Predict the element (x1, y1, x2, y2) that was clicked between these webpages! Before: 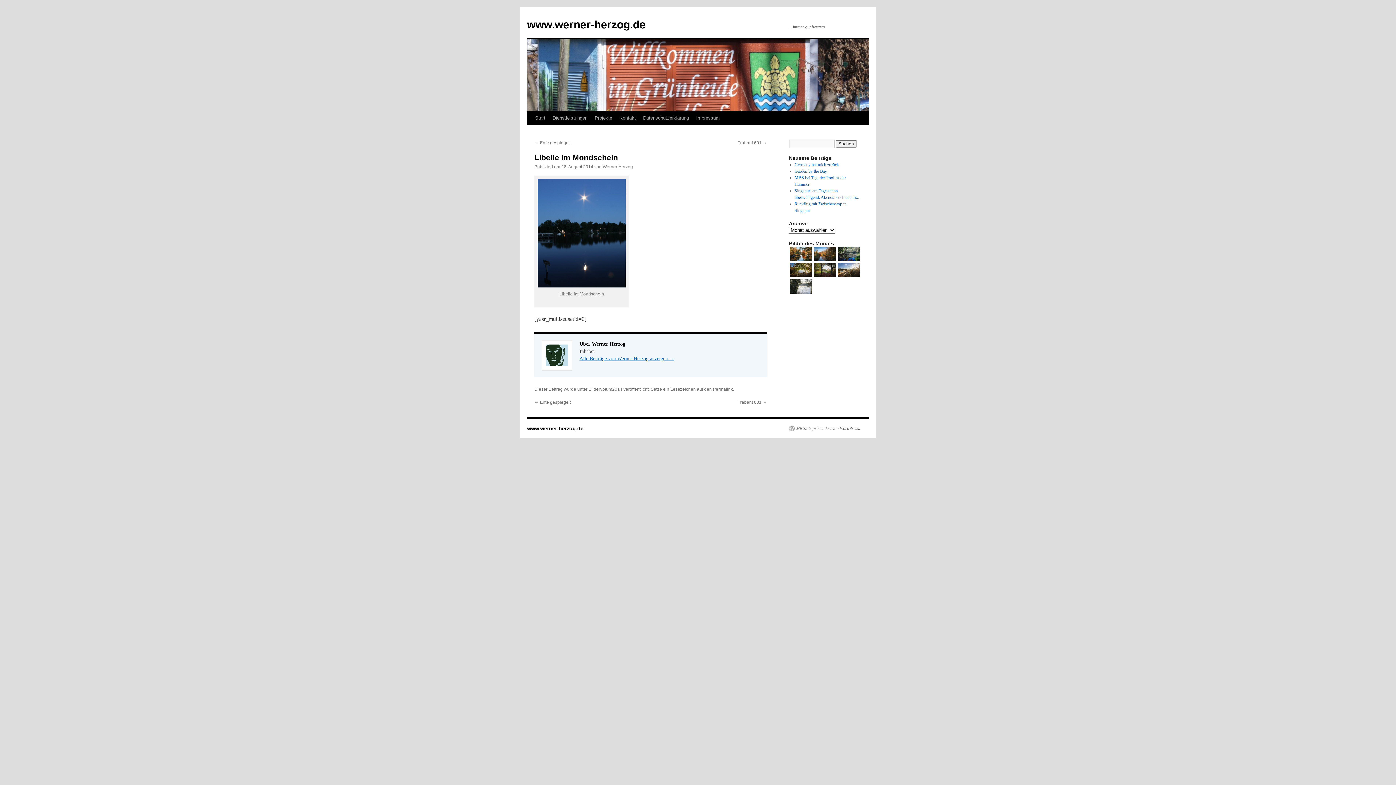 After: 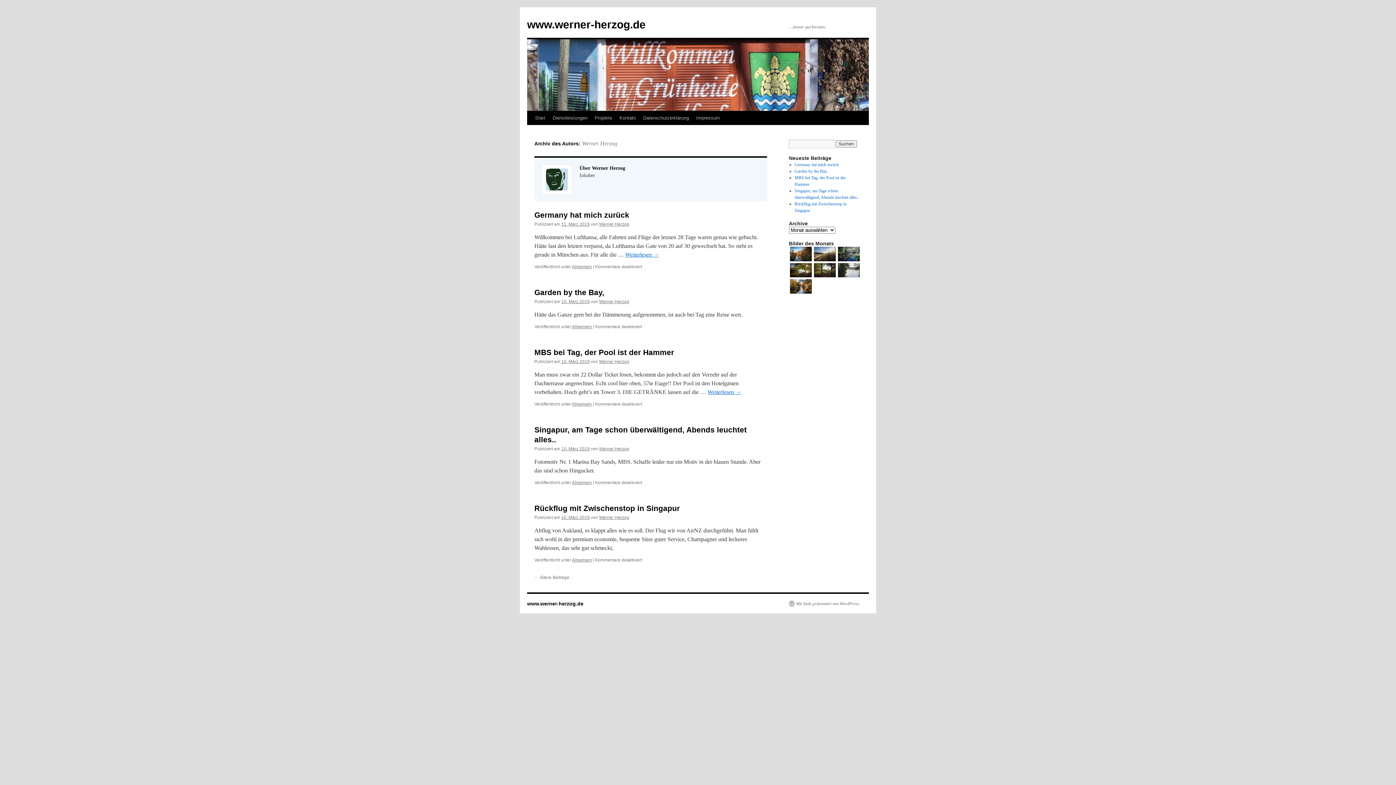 Action: label: Alle Beiträge von Werner Herzog anzeigen → bbox: (579, 356, 674, 361)